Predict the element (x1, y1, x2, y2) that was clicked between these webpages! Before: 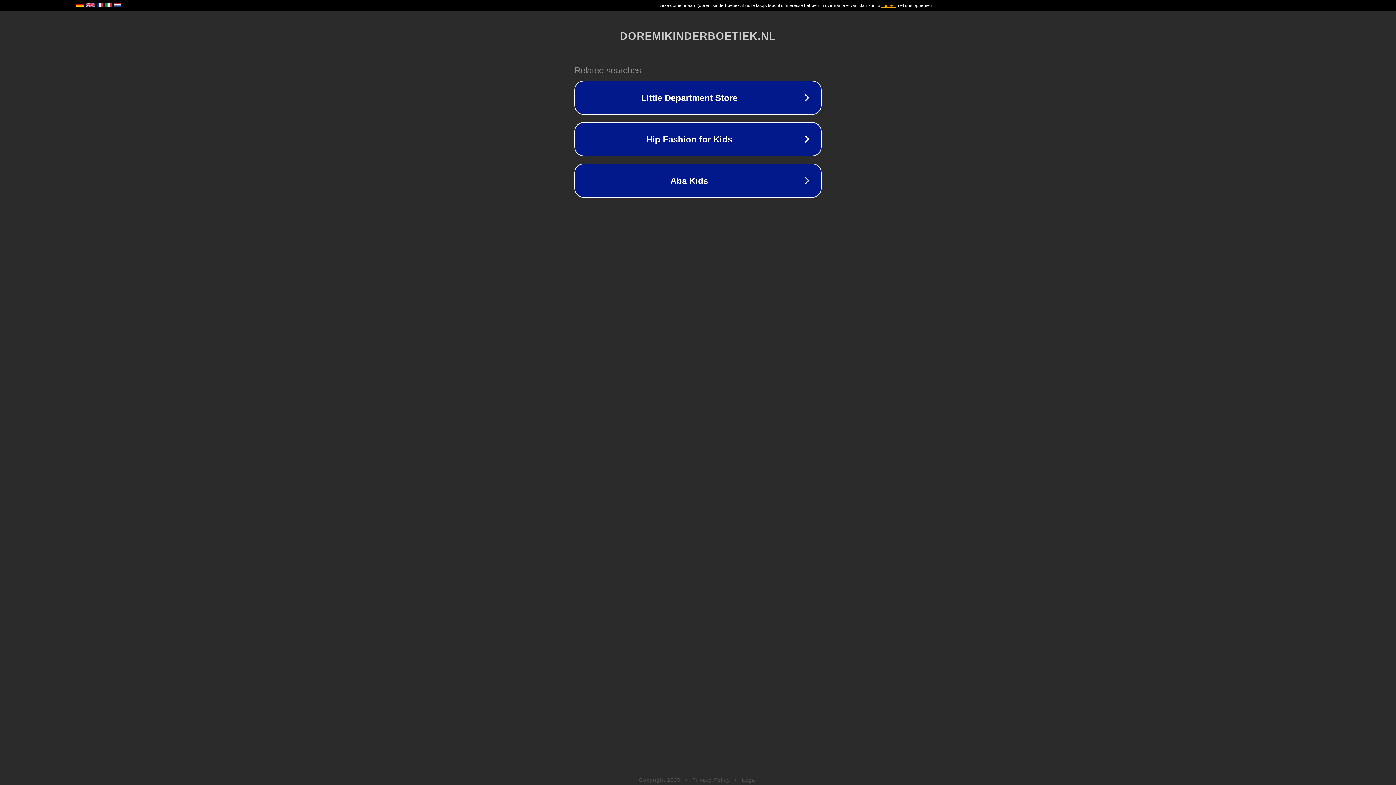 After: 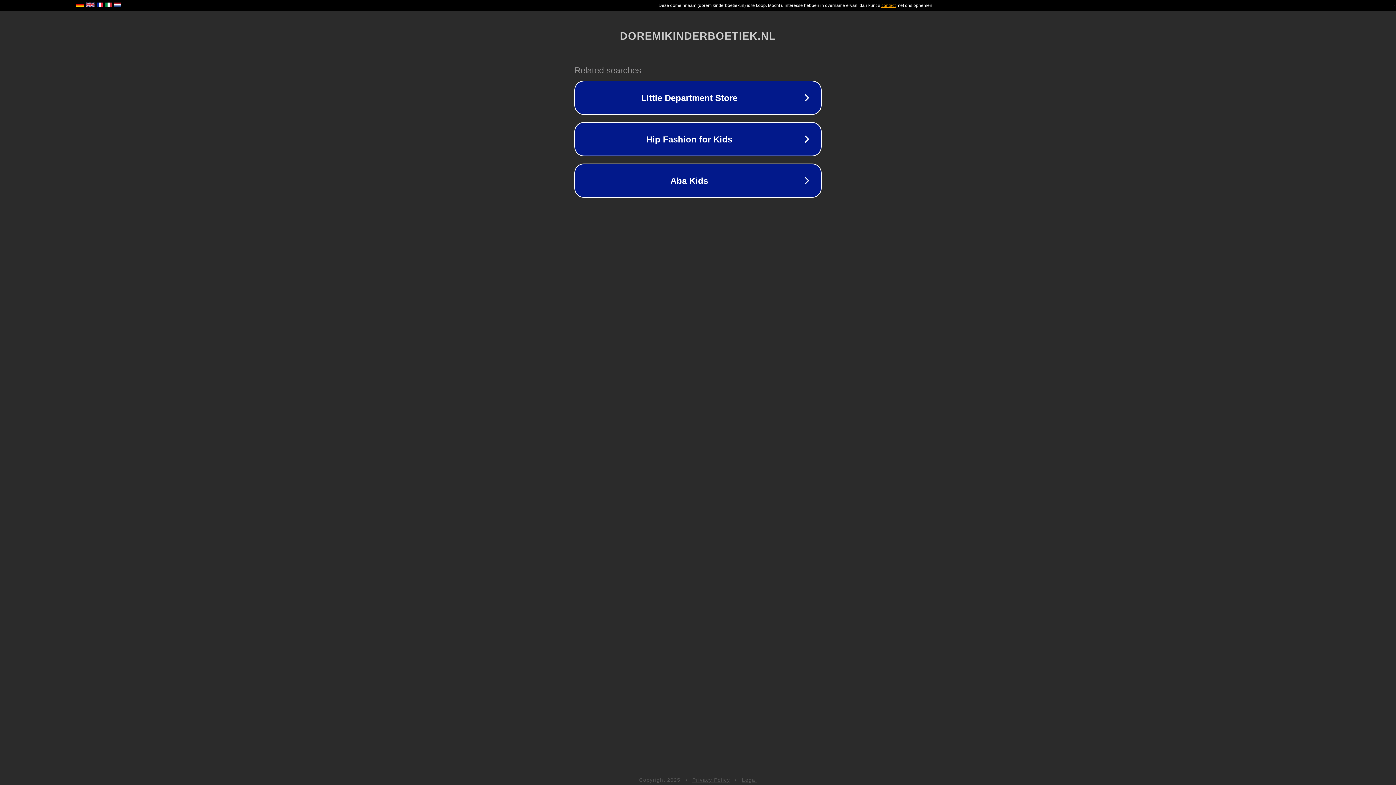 Action: label: Legal bbox: (742, 777, 757, 783)